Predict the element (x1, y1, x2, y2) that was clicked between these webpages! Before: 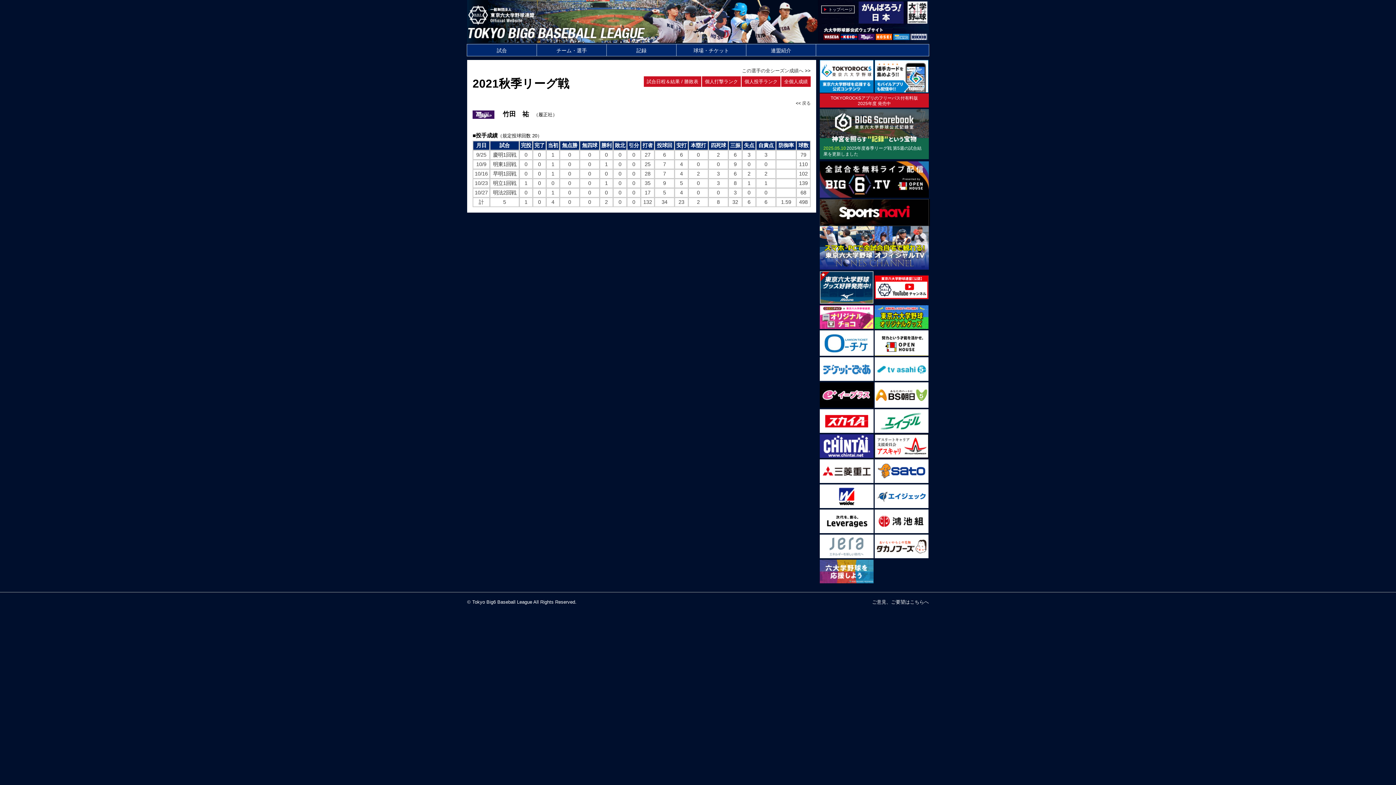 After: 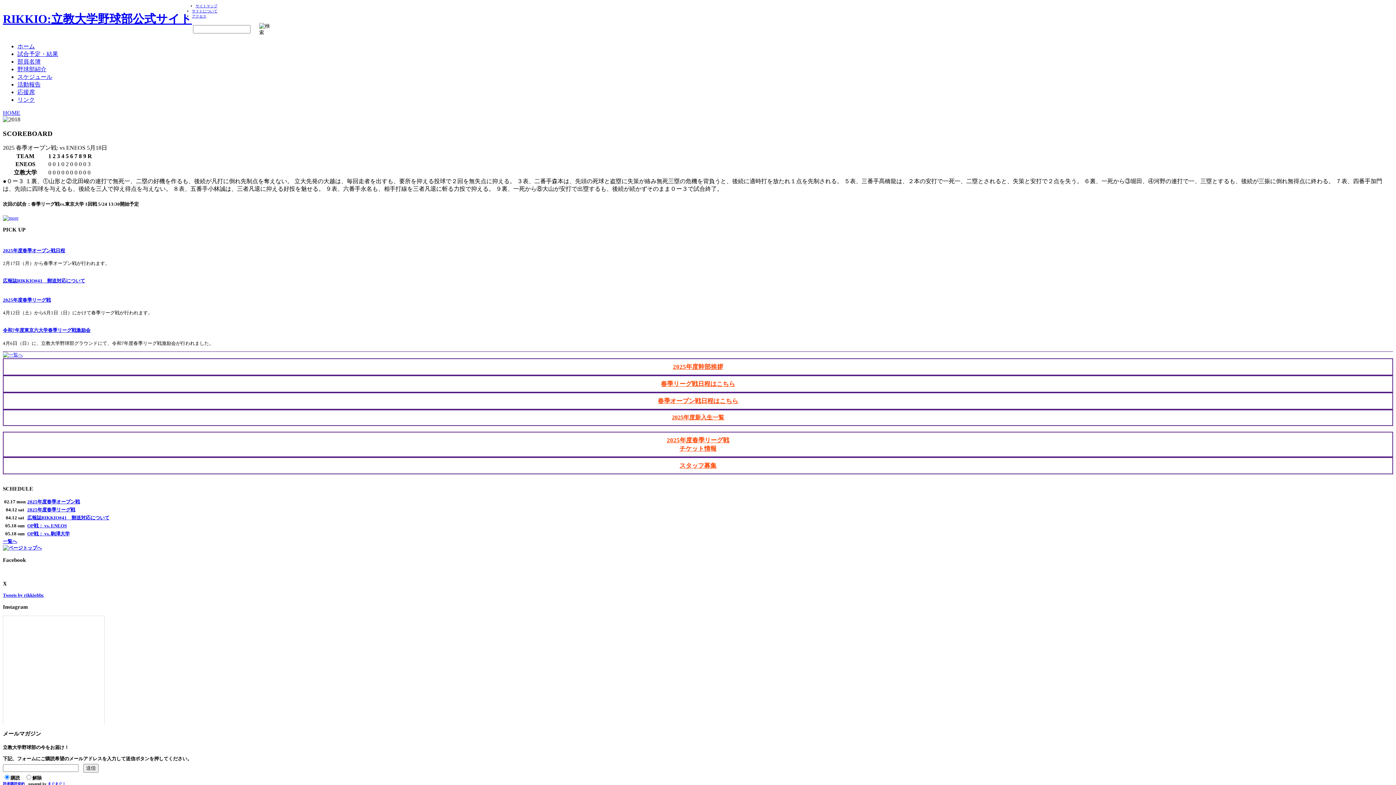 Action: bbox: (910, 34, 927, 38)